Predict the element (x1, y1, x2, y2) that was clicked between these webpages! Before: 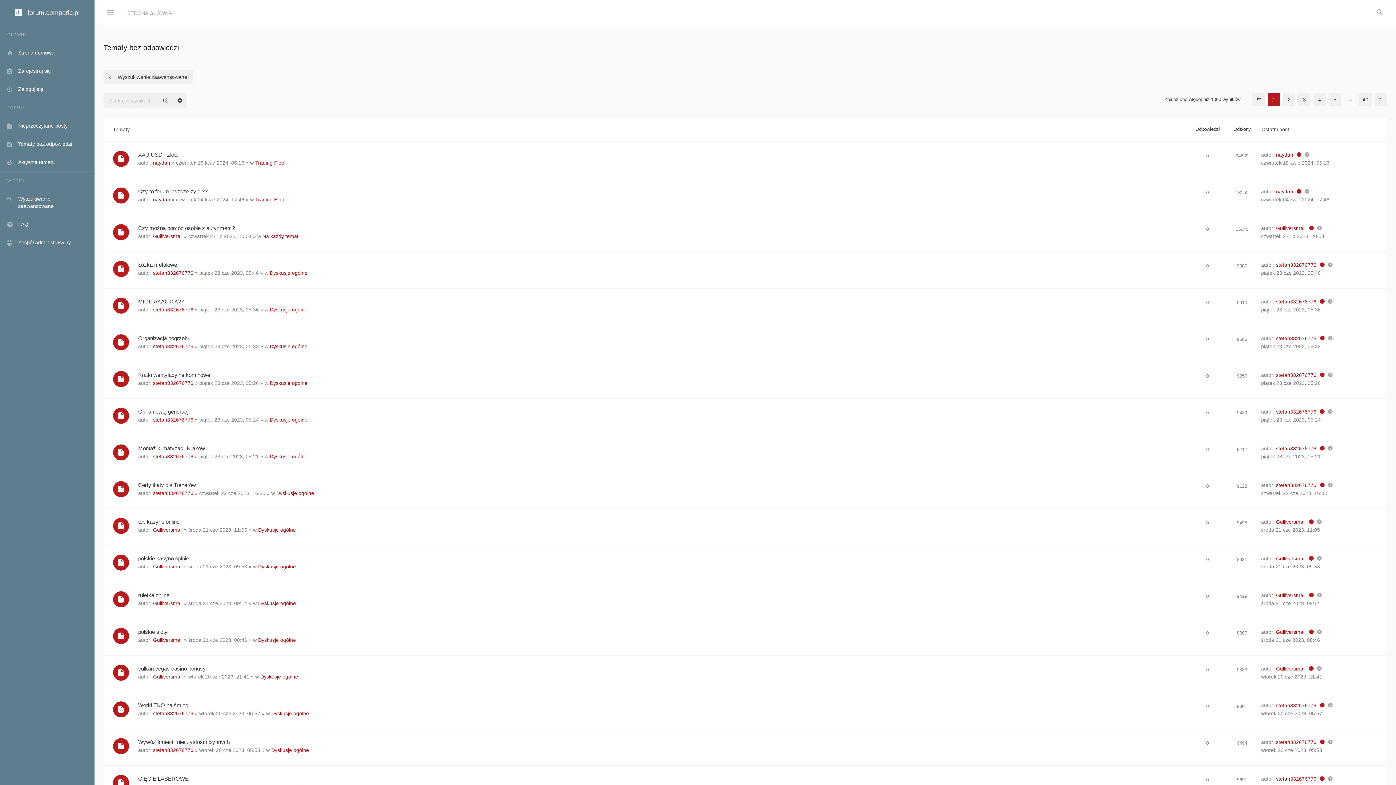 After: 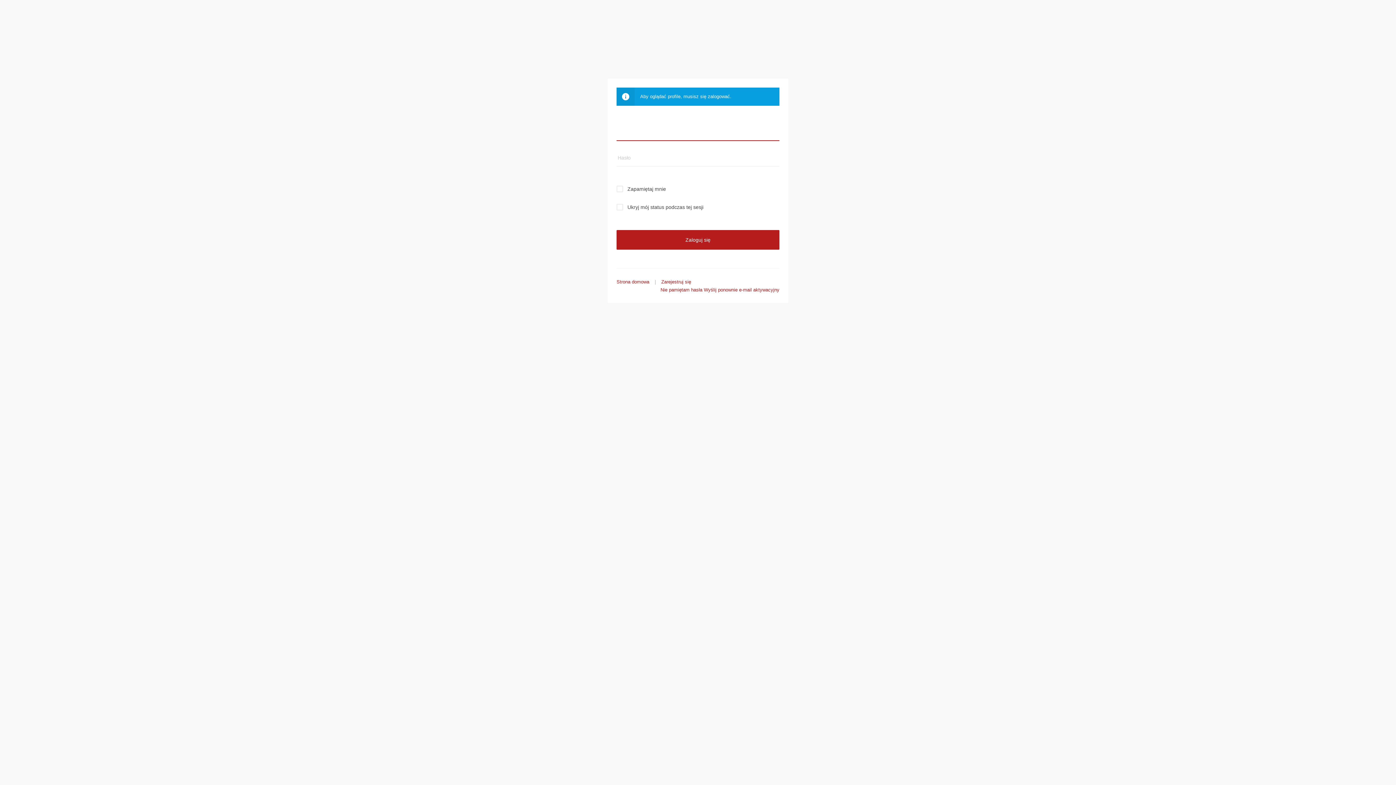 Action: bbox: (153, 196, 170, 202) label: naydah